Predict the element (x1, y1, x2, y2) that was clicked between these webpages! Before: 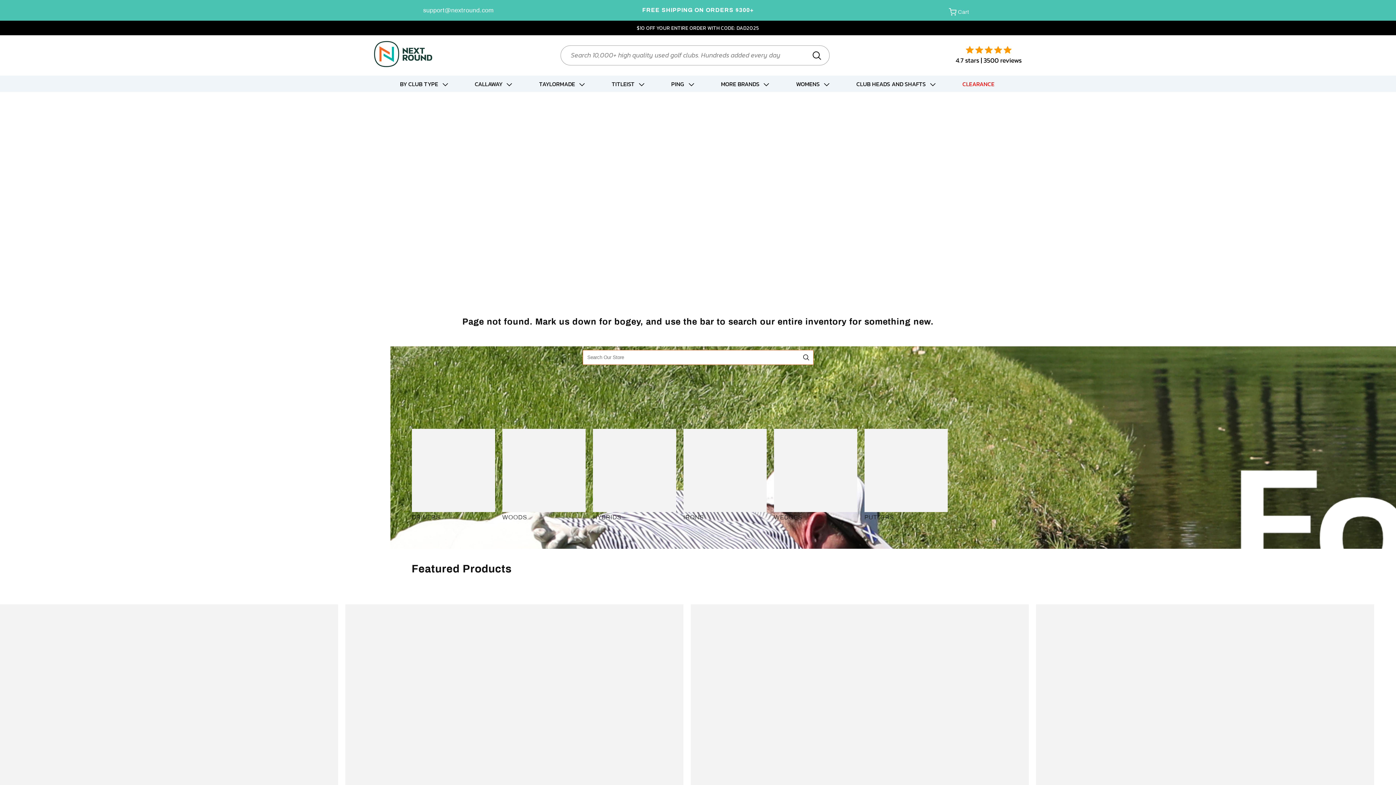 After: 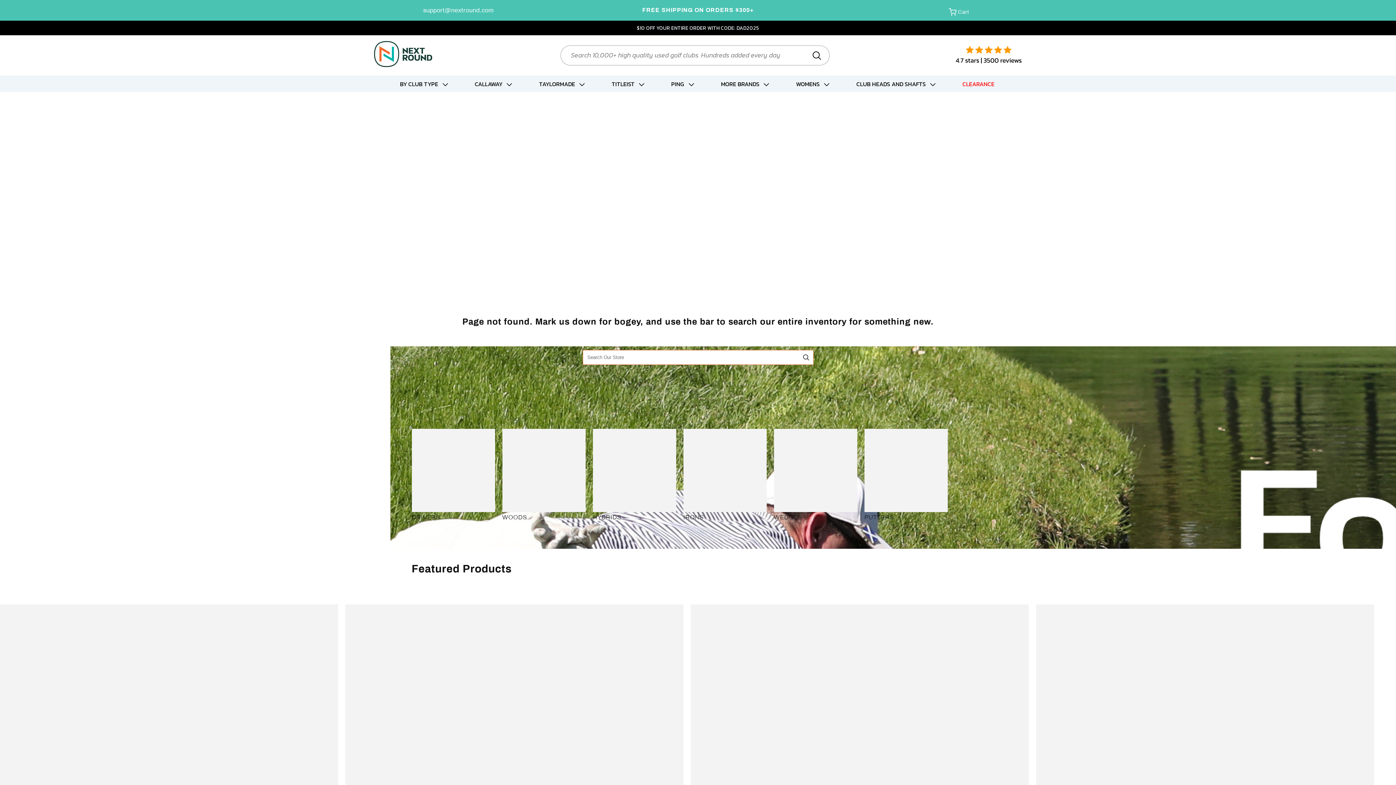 Action: bbox: (390, 92, 1006, 297)